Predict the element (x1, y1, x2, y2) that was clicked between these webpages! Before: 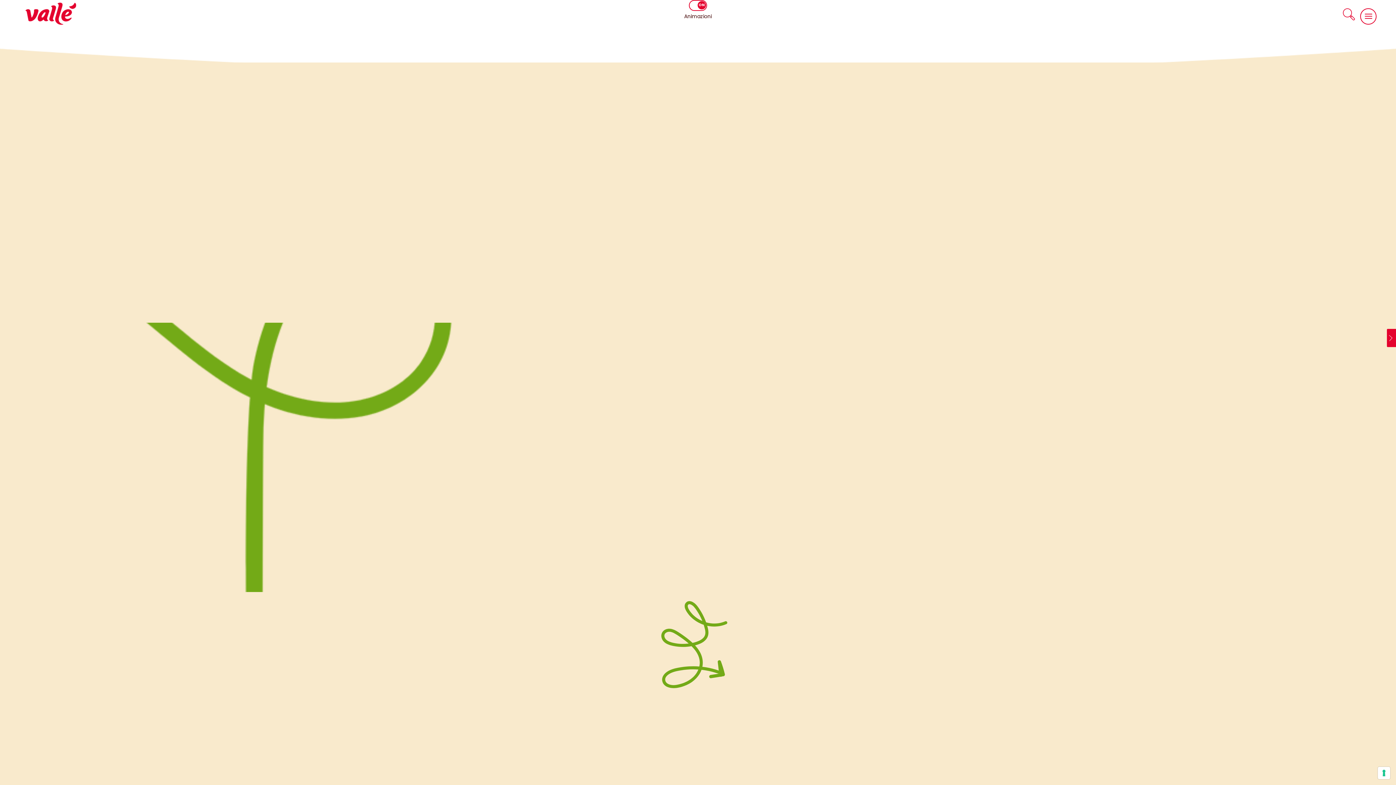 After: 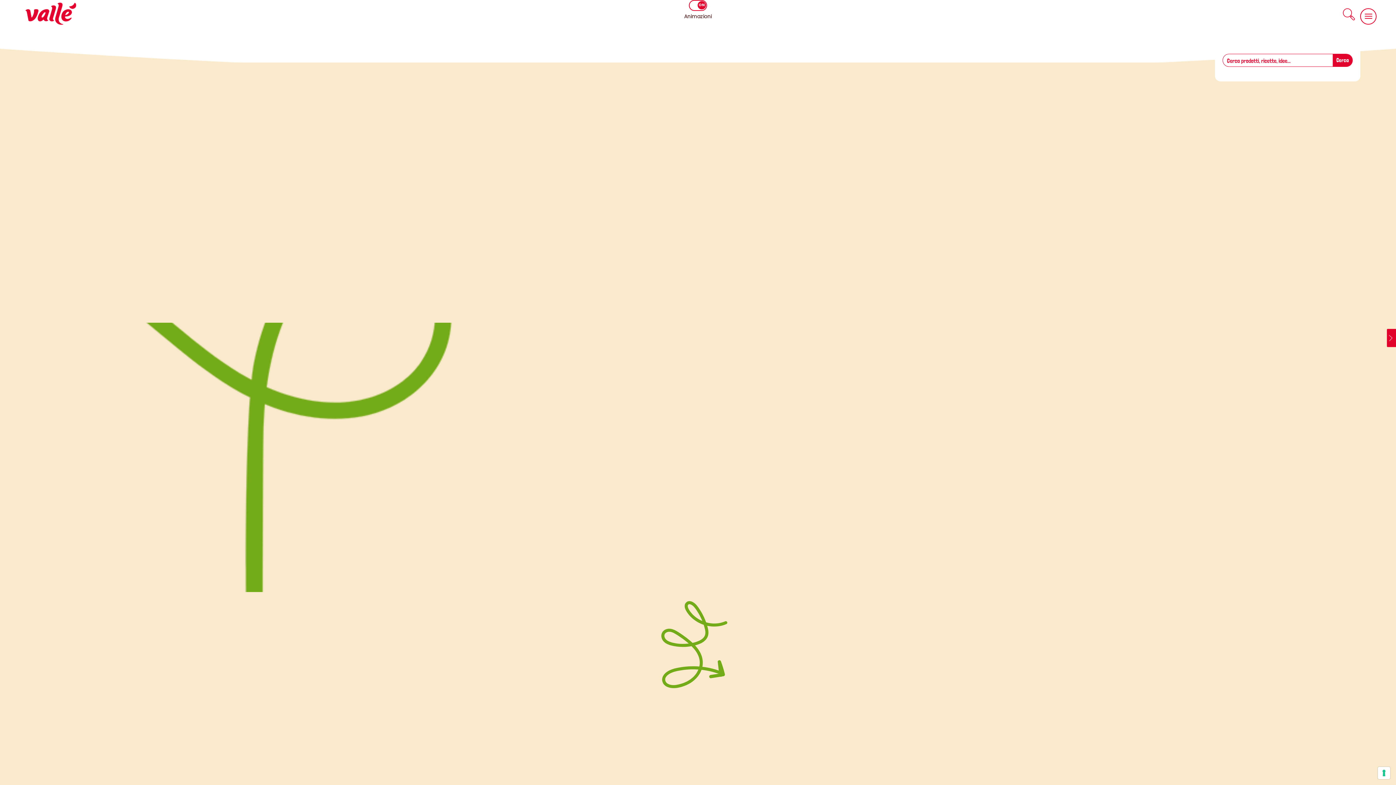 Action: bbox: (1333, 5, 1365, 22)